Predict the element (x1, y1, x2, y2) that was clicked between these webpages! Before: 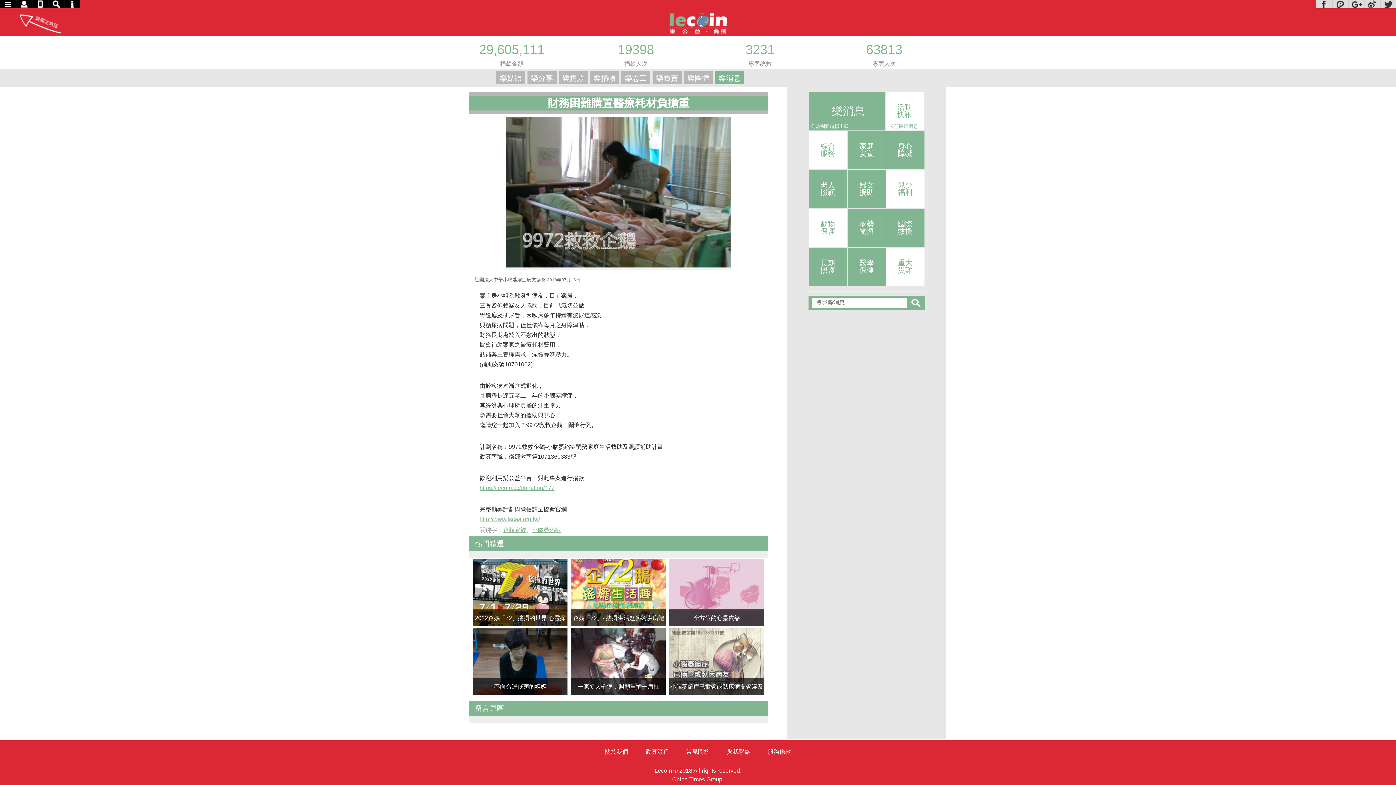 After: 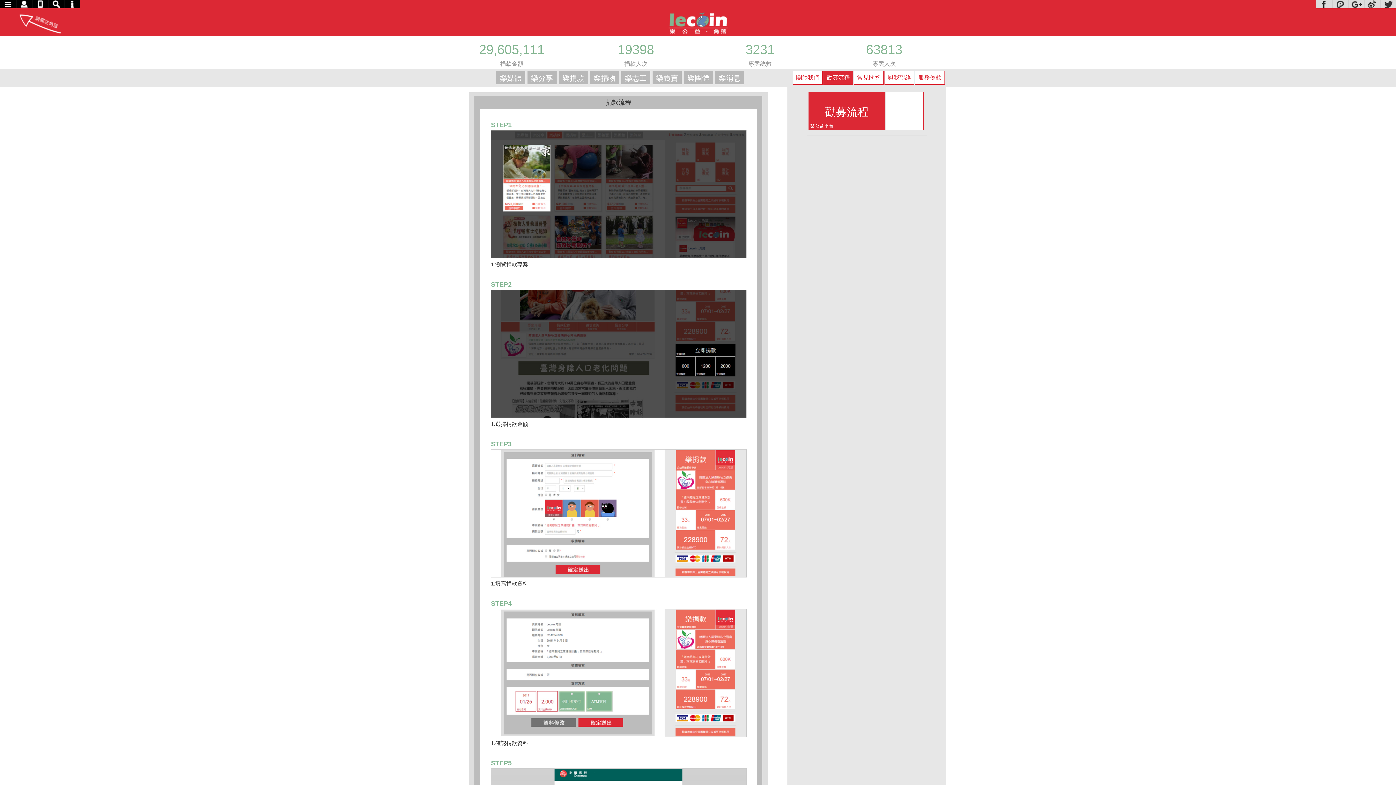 Action: bbox: (645, 747, 669, 756) label: 勸募流程